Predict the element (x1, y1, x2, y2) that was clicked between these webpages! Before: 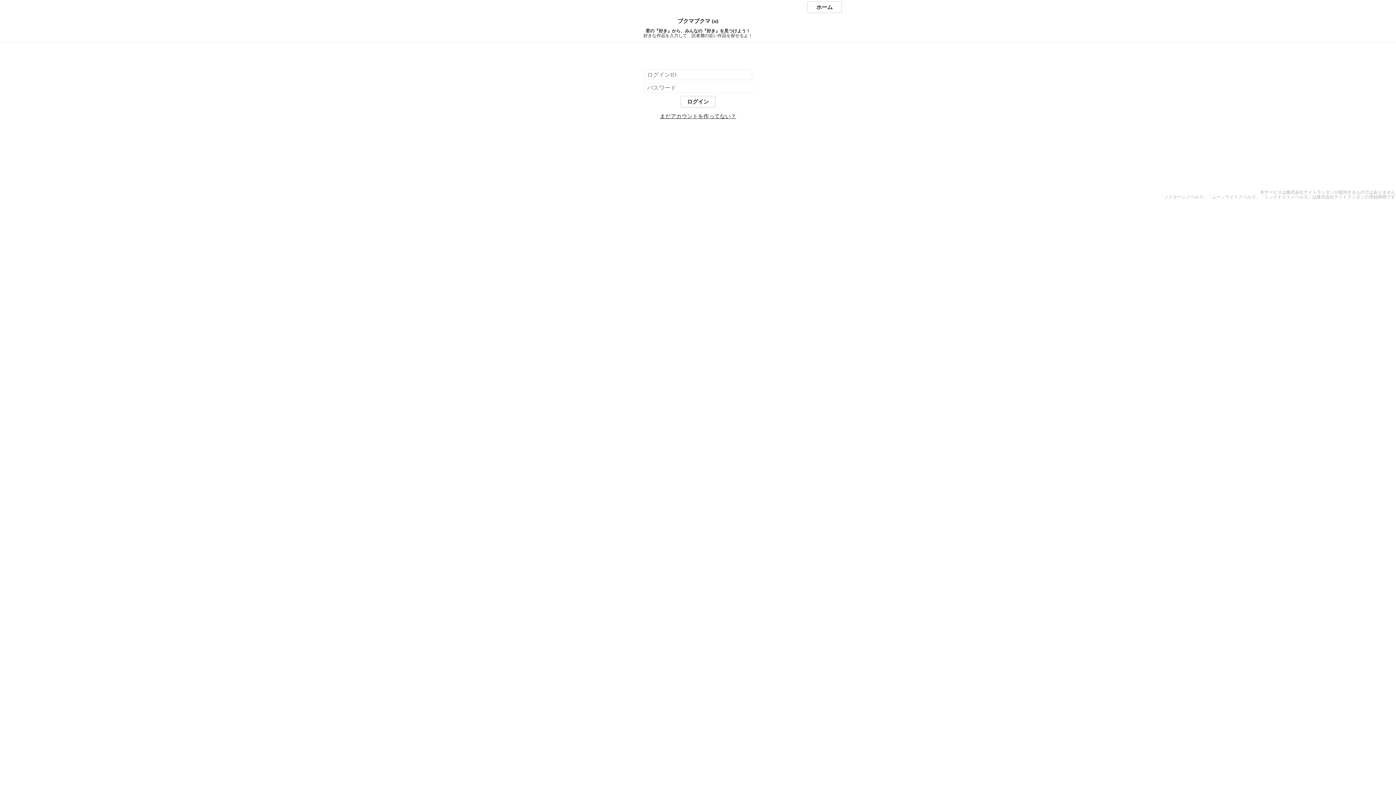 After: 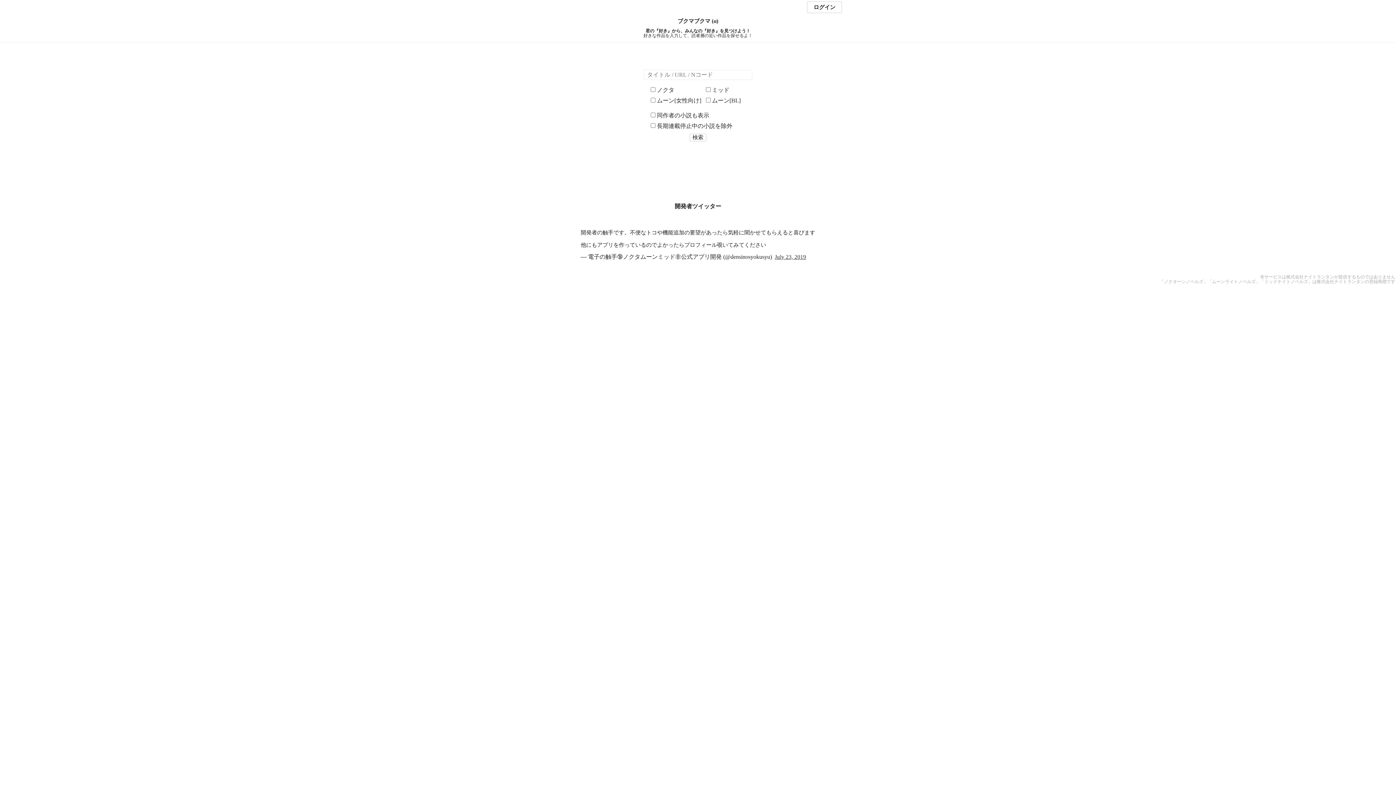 Action: label: ブクマブクマ (α) bbox: (0, 18, 1396, 24)